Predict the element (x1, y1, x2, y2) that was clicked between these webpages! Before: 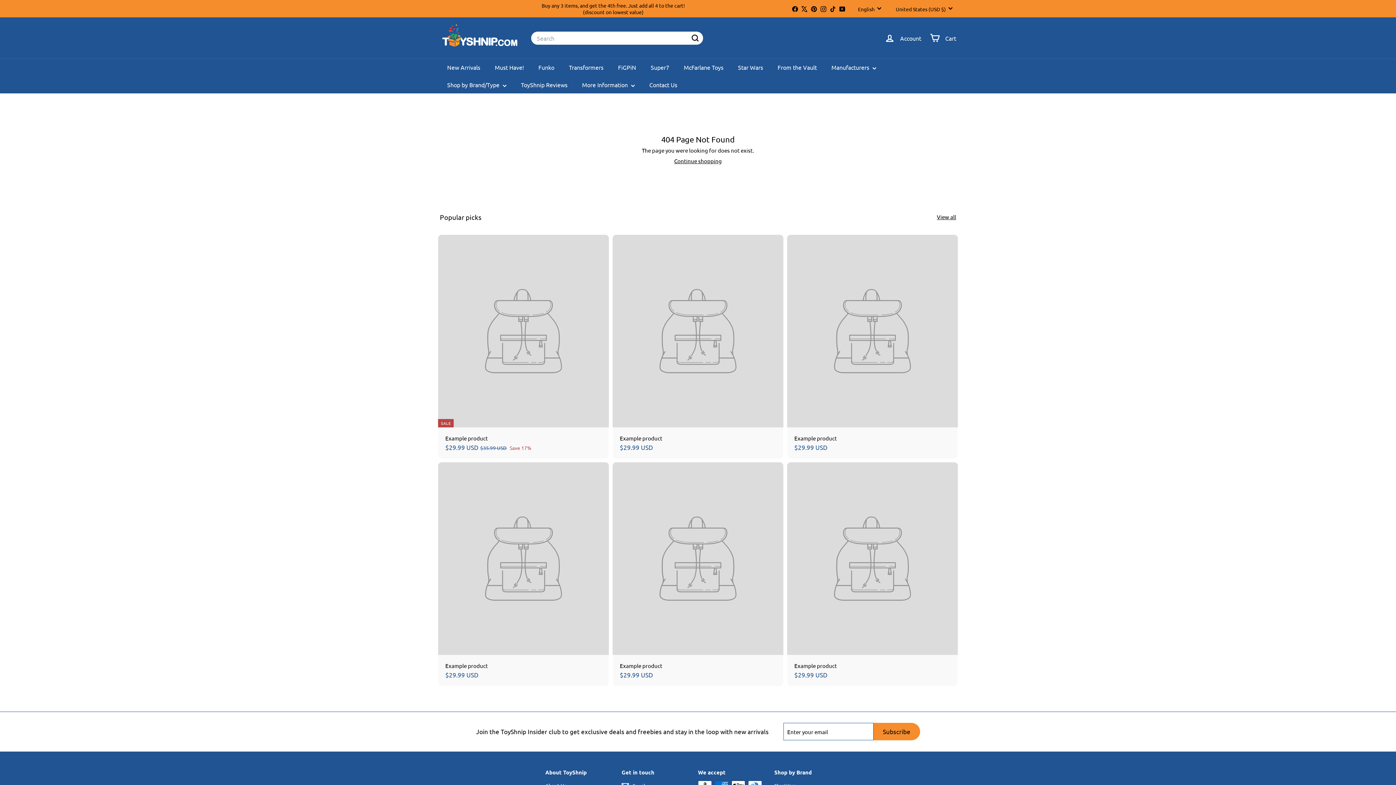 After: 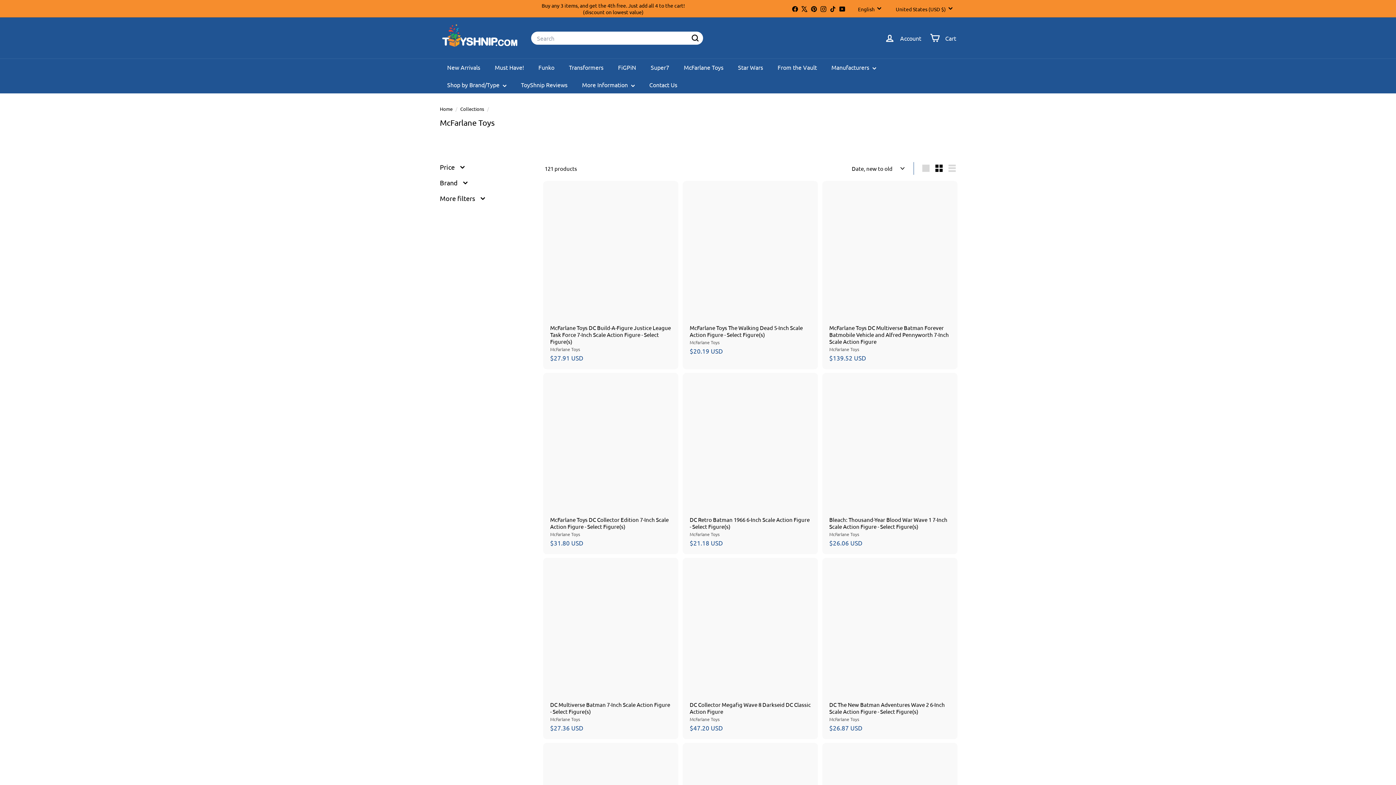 Action: label: McFarlane Toys bbox: (676, 58, 730, 76)